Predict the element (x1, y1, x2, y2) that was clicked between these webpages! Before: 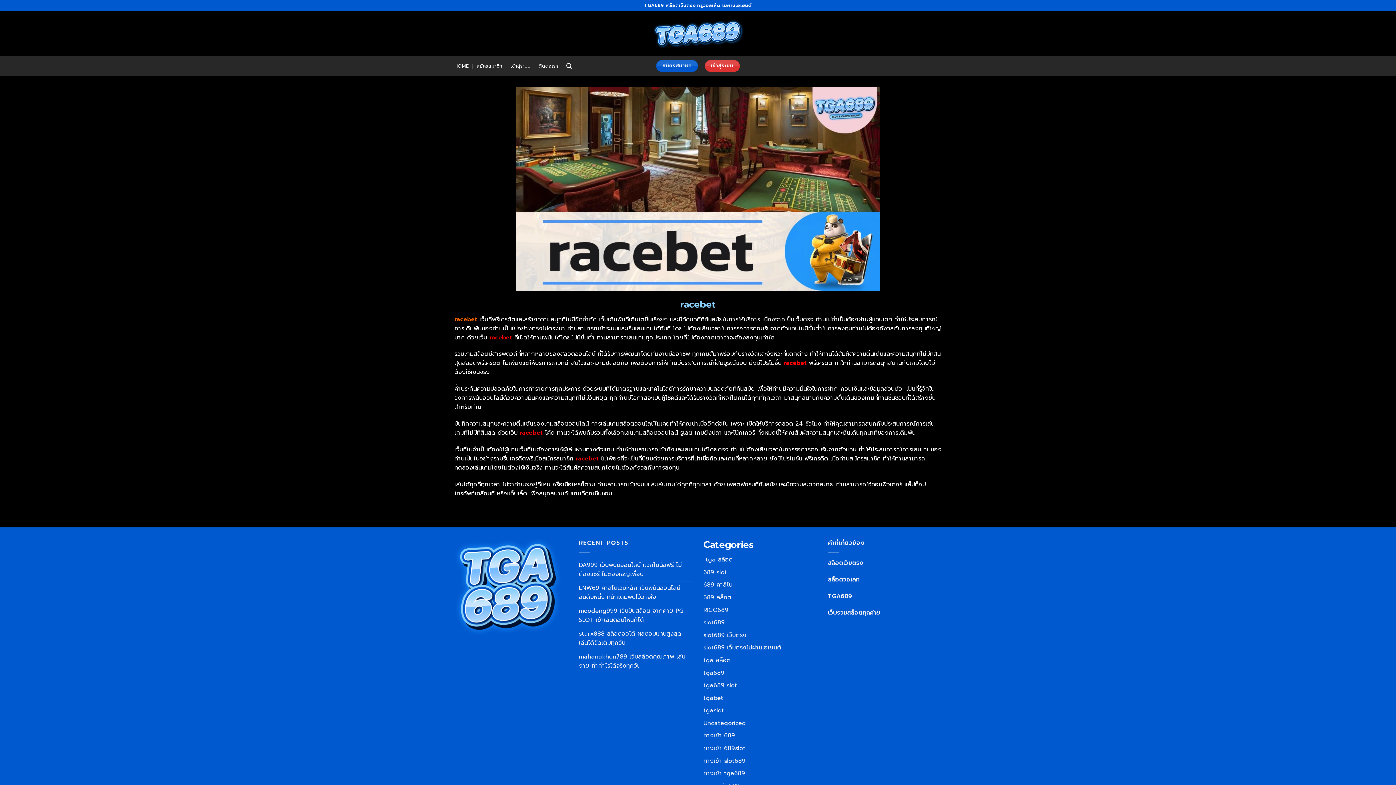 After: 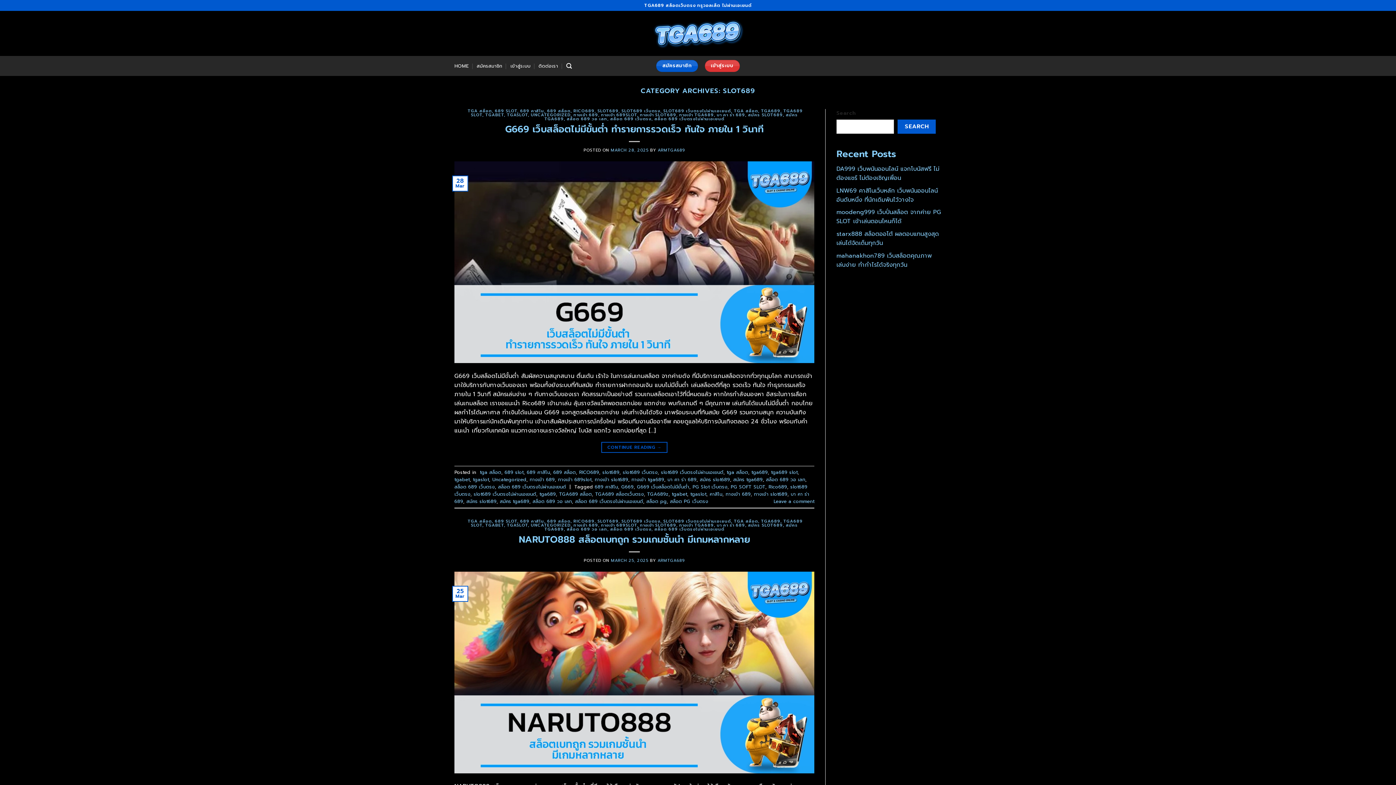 Action: bbox: (703, 618, 725, 627) label: slot689